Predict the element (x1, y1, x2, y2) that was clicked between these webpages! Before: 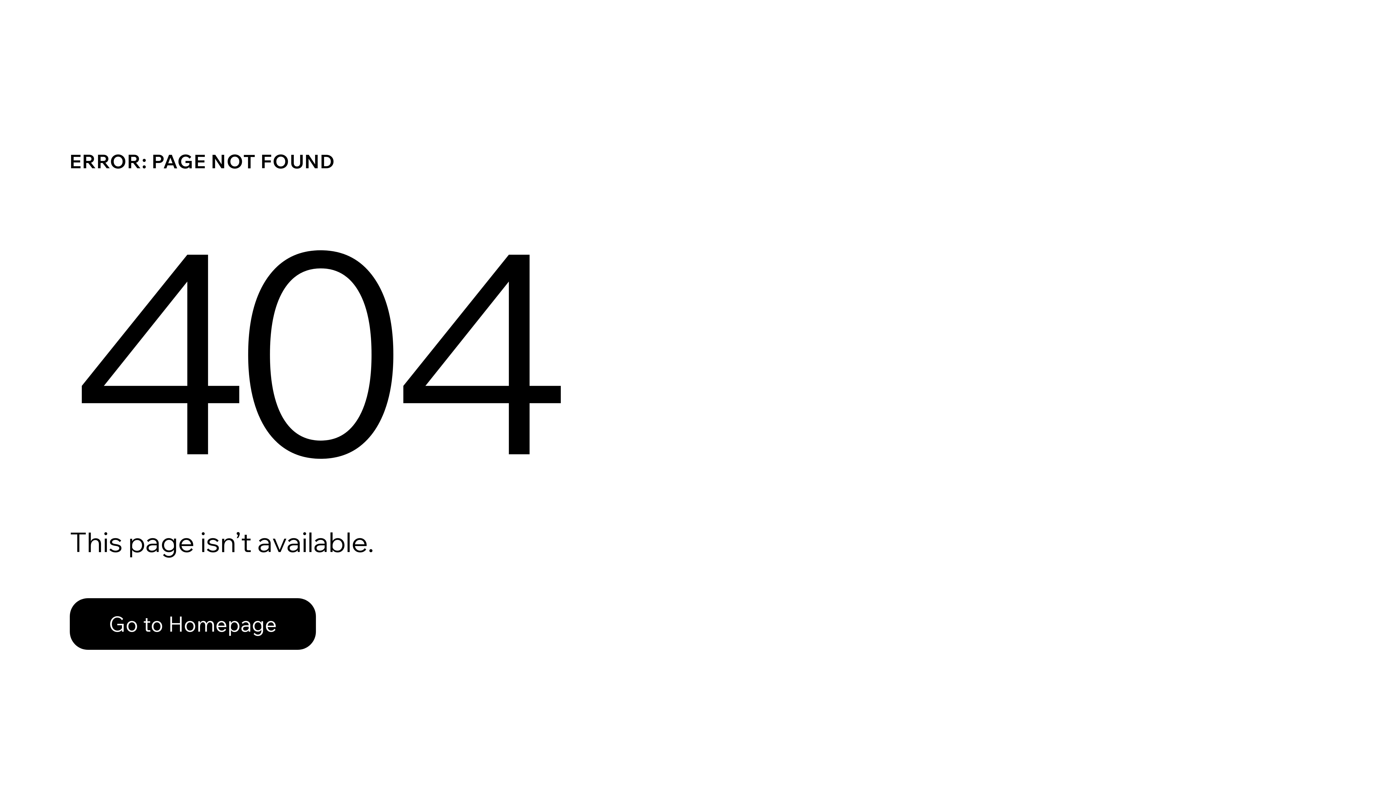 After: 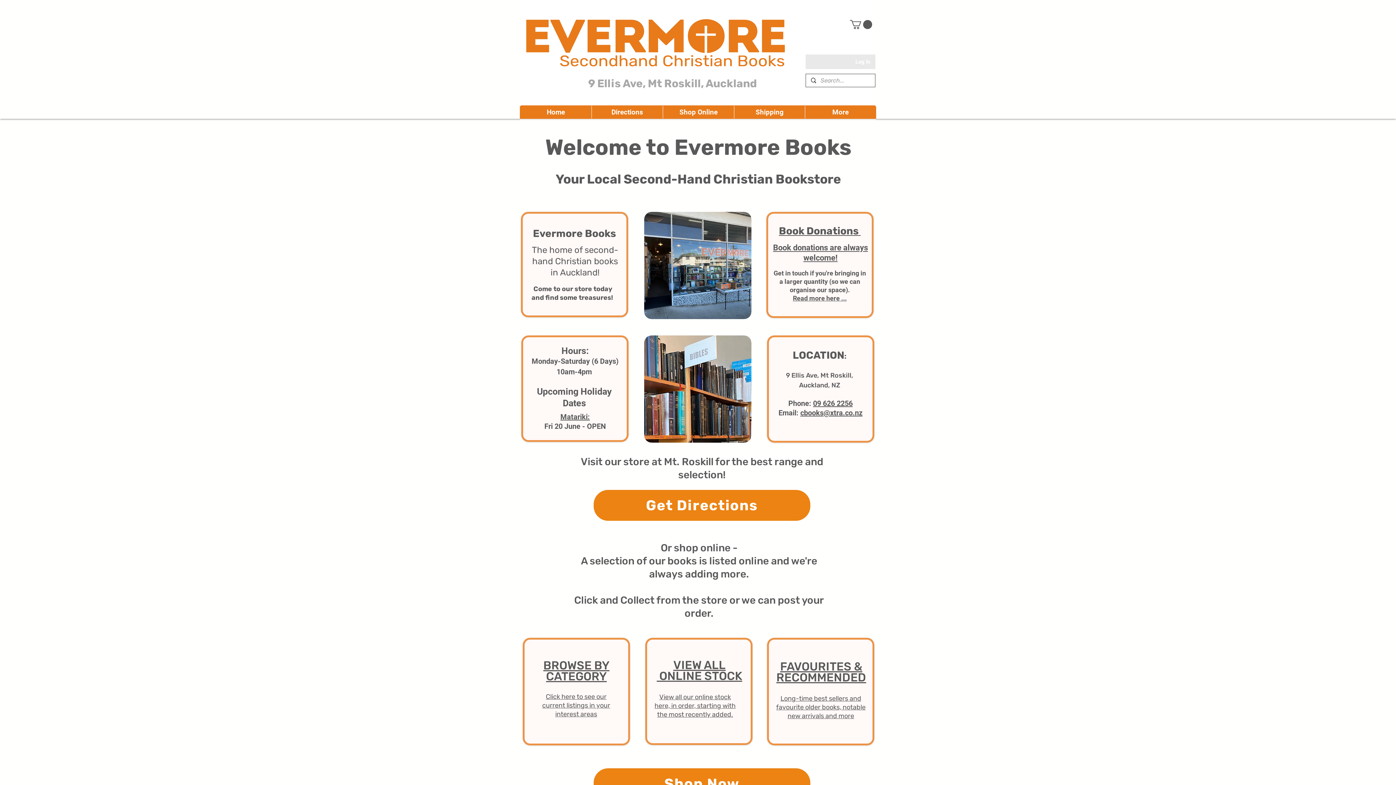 Action: label: Go to Homepage bbox: (69, 598, 316, 650)